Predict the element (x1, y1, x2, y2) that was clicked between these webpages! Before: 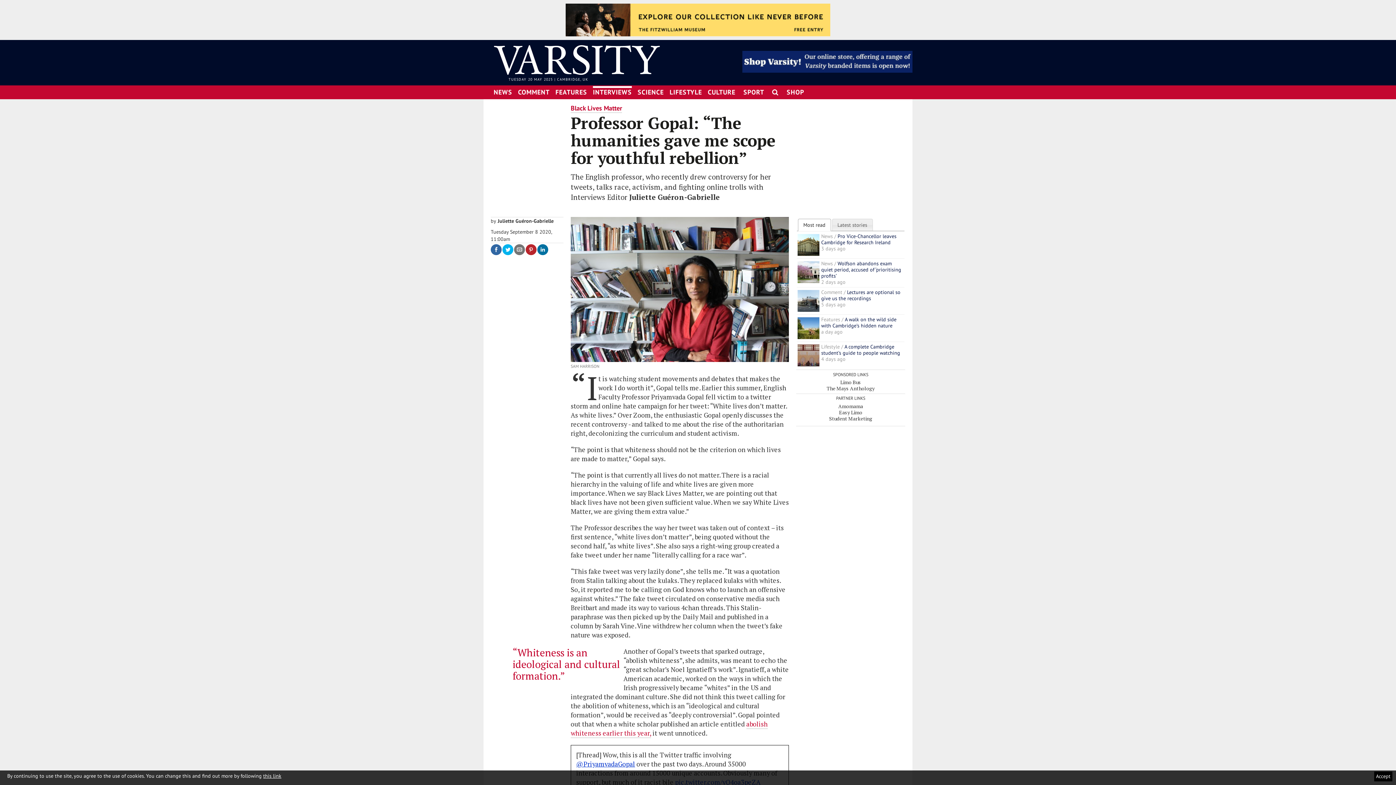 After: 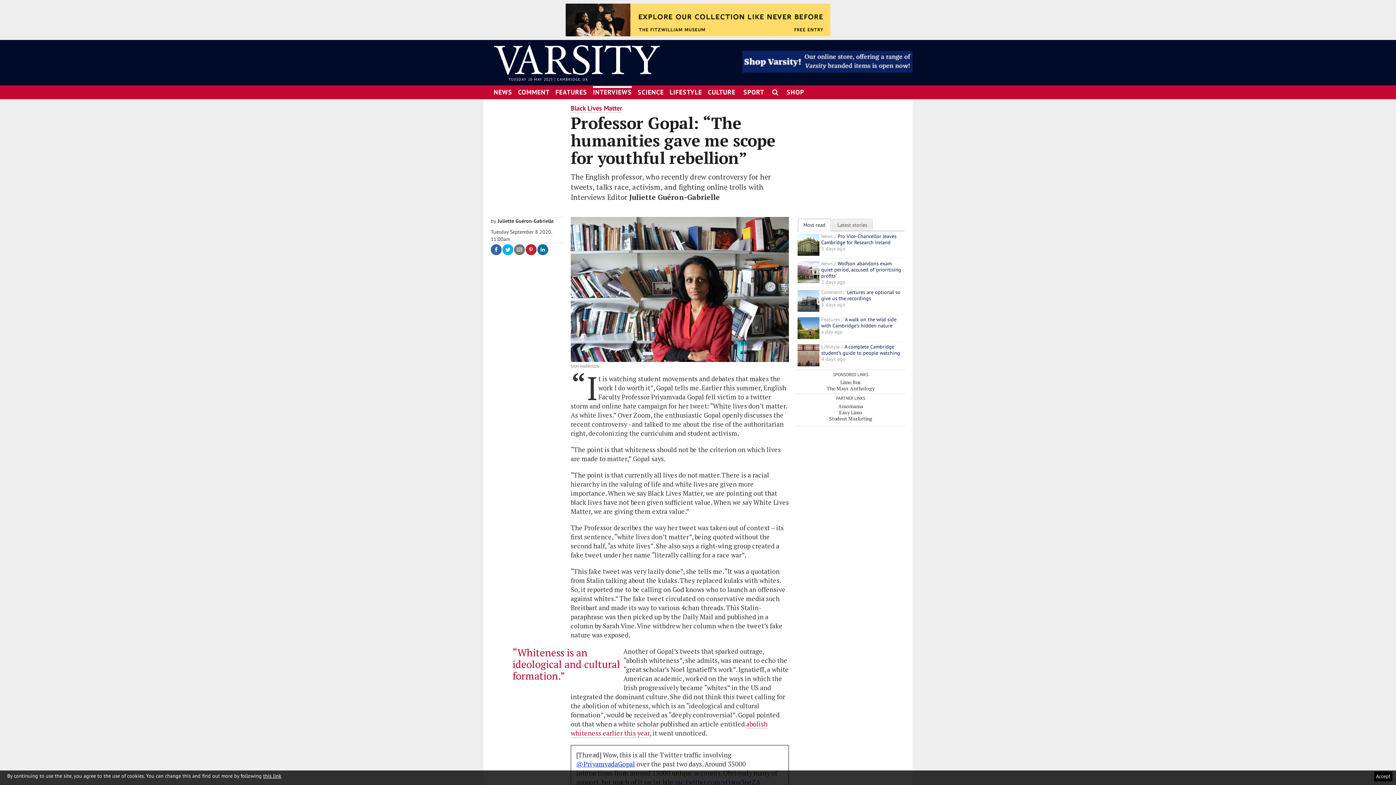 Action: bbox: (502, 244, 513, 255)